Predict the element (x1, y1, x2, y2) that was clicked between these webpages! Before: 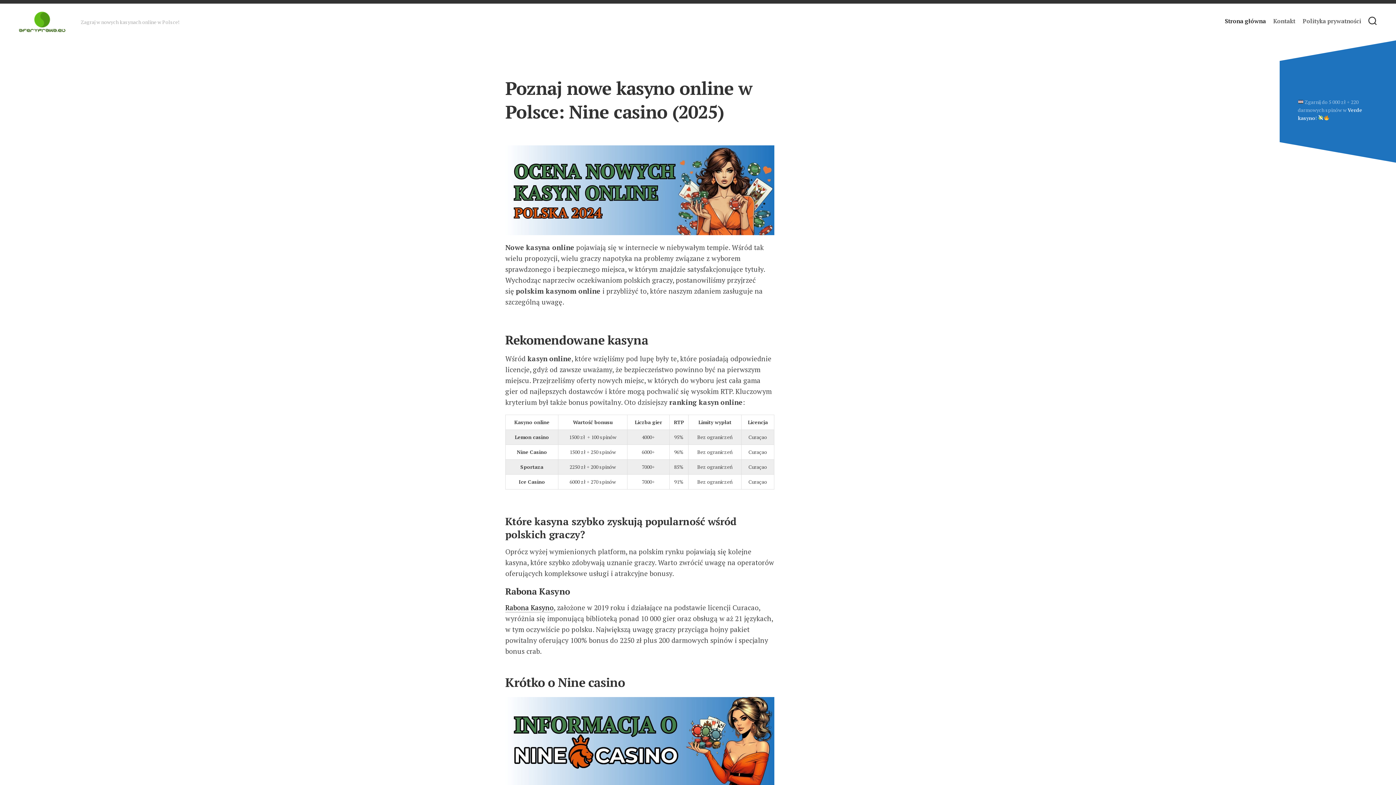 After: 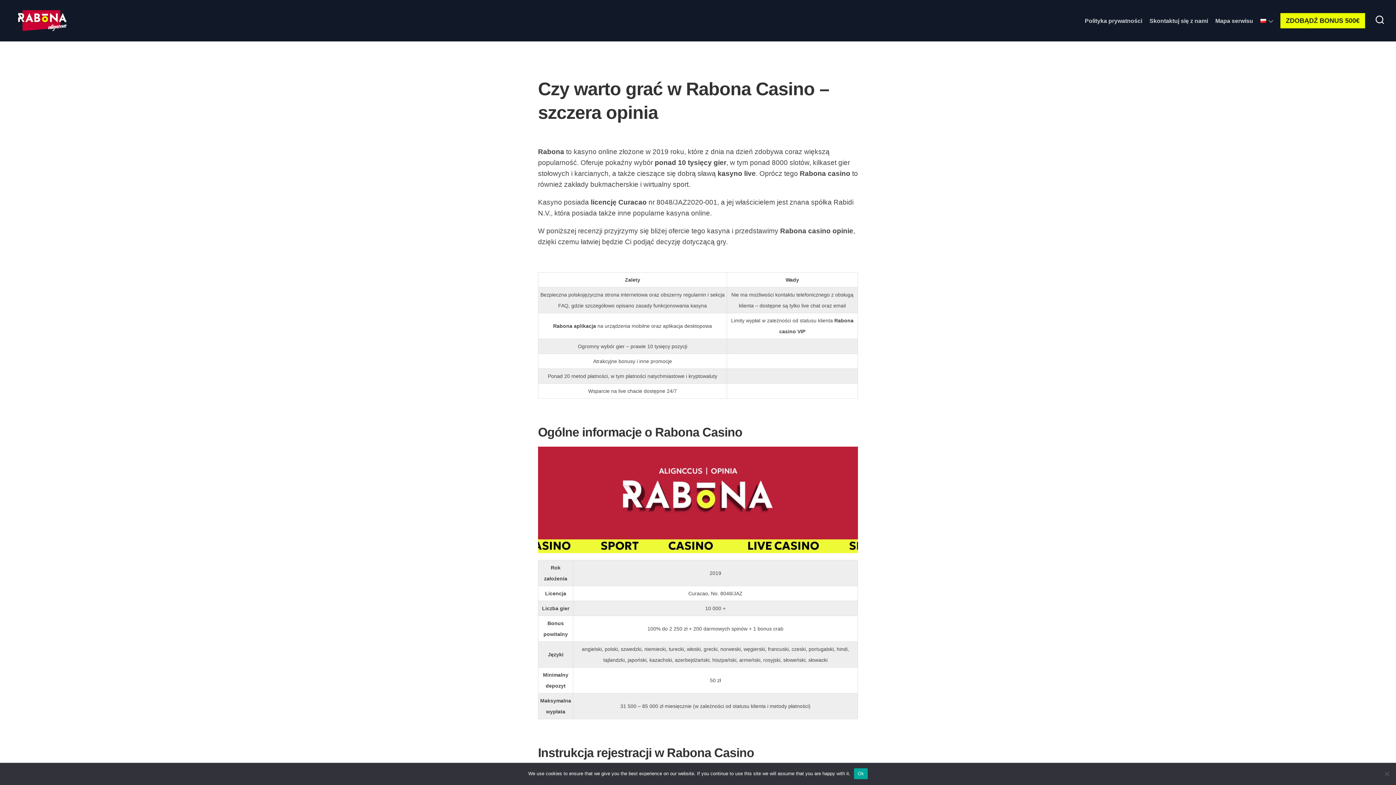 Action: bbox: (505, 603, 553, 612) label: Rabona Kasyno